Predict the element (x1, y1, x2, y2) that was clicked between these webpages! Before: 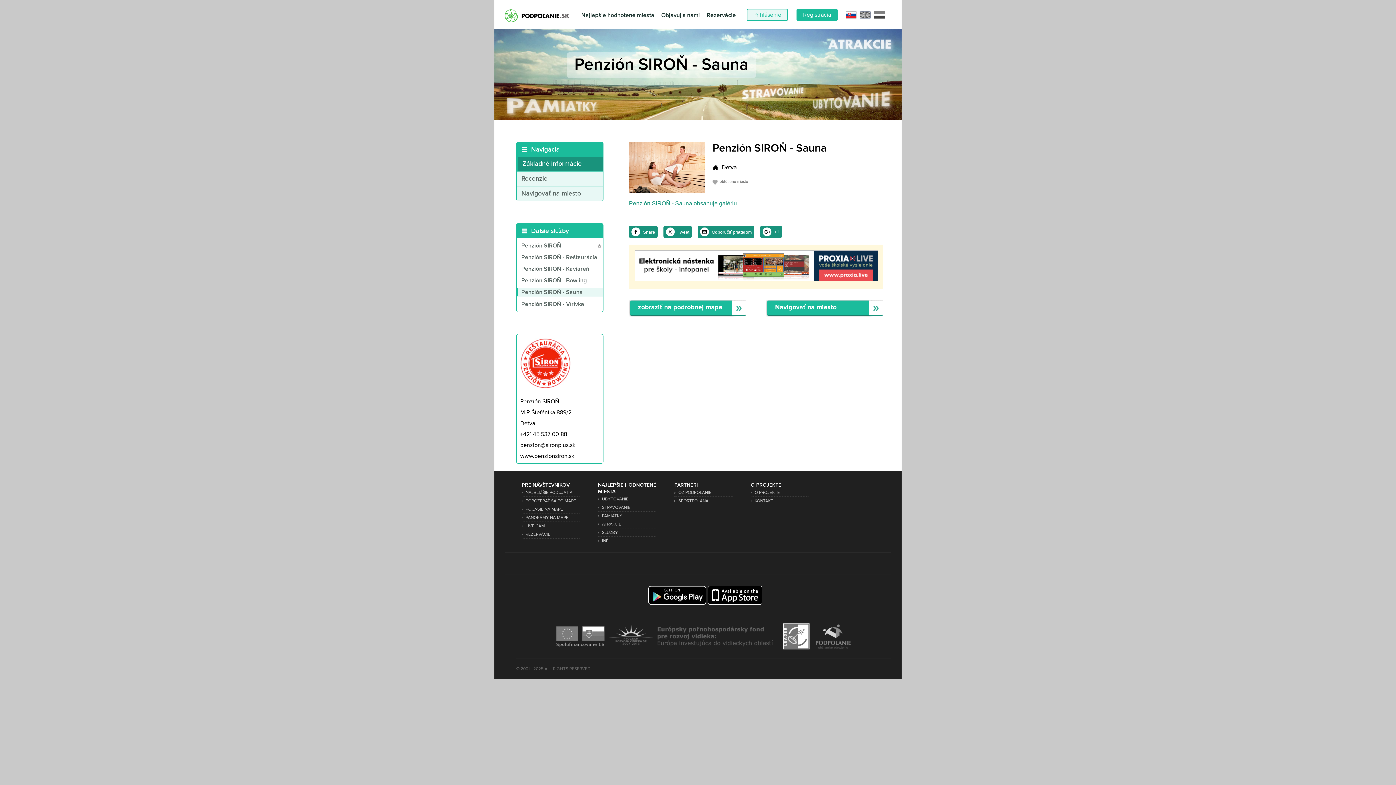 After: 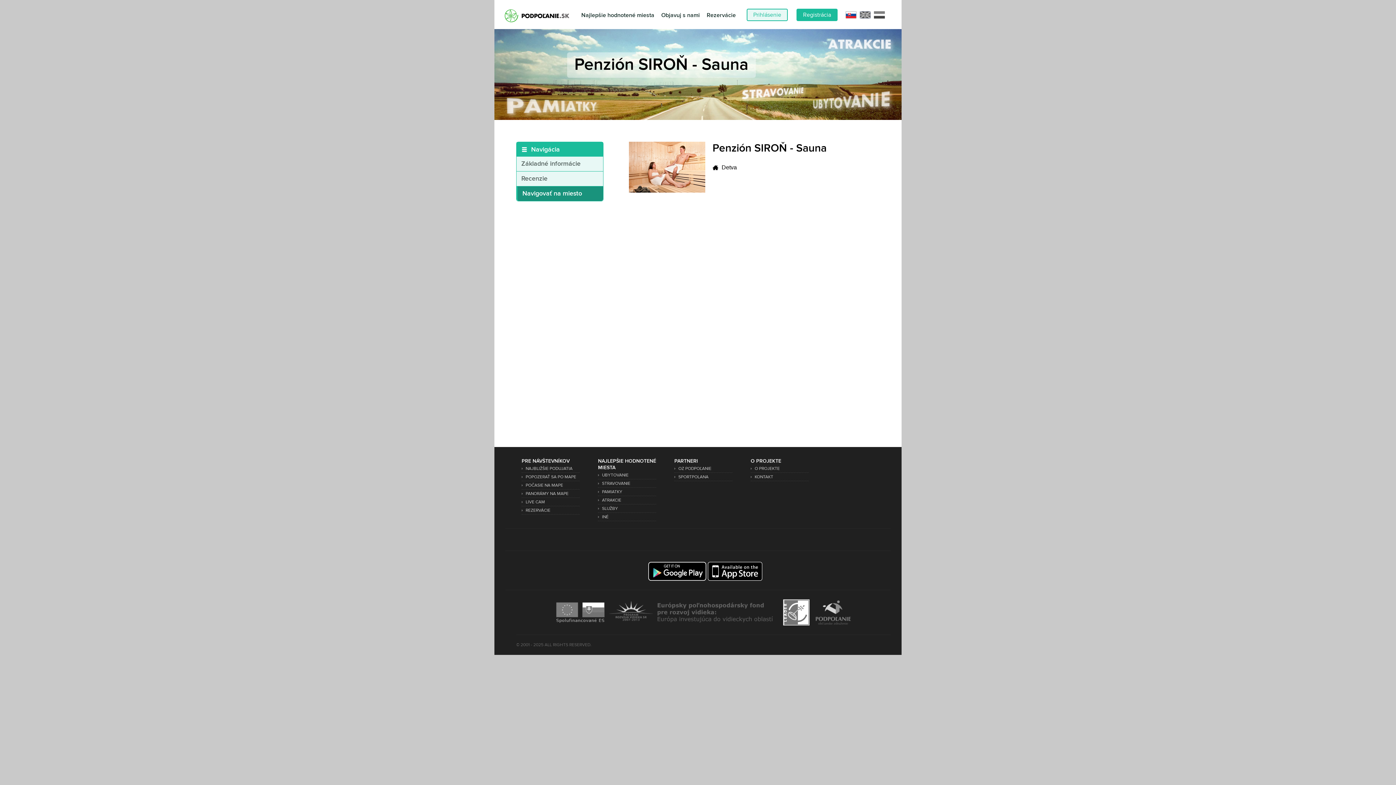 Action: label: Navigovať na miesto bbox: (766, 299, 883, 315)